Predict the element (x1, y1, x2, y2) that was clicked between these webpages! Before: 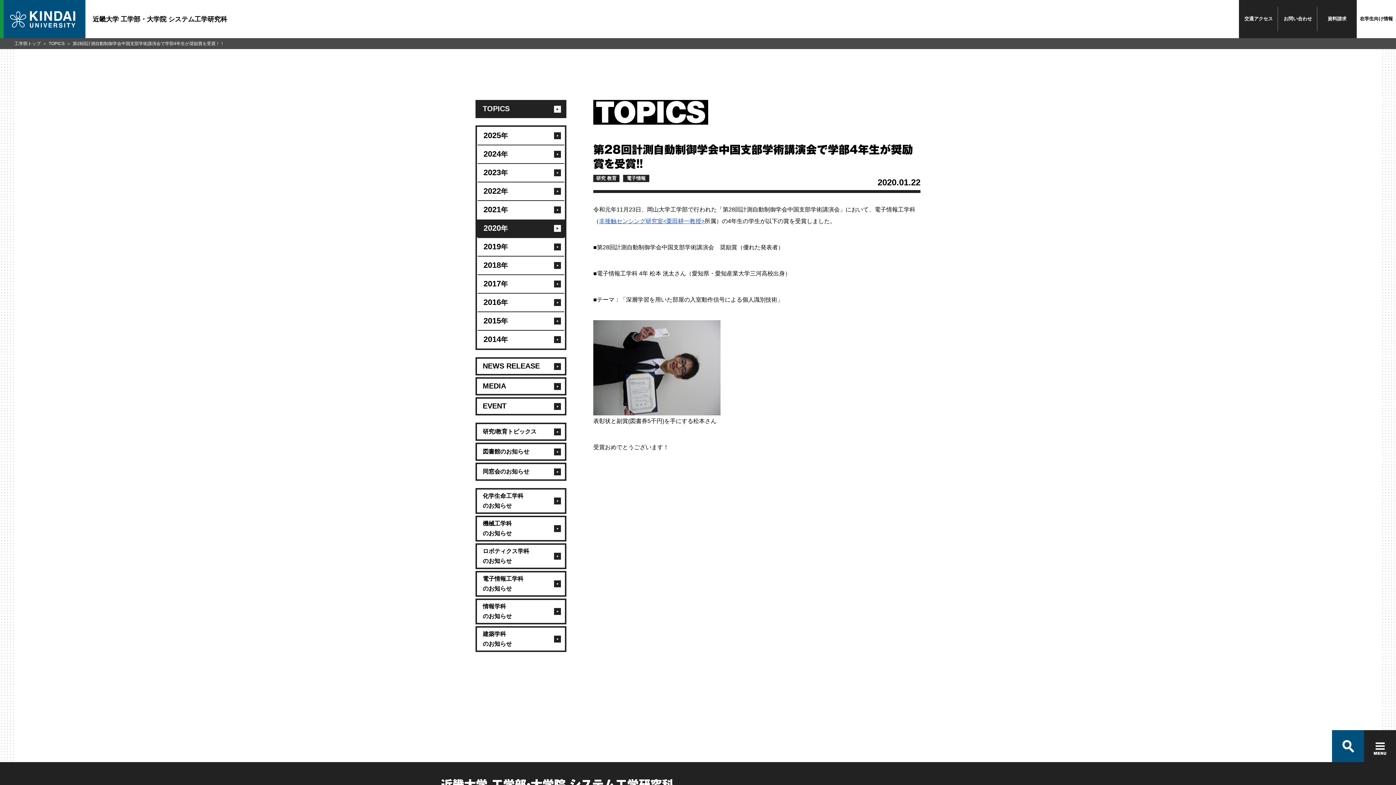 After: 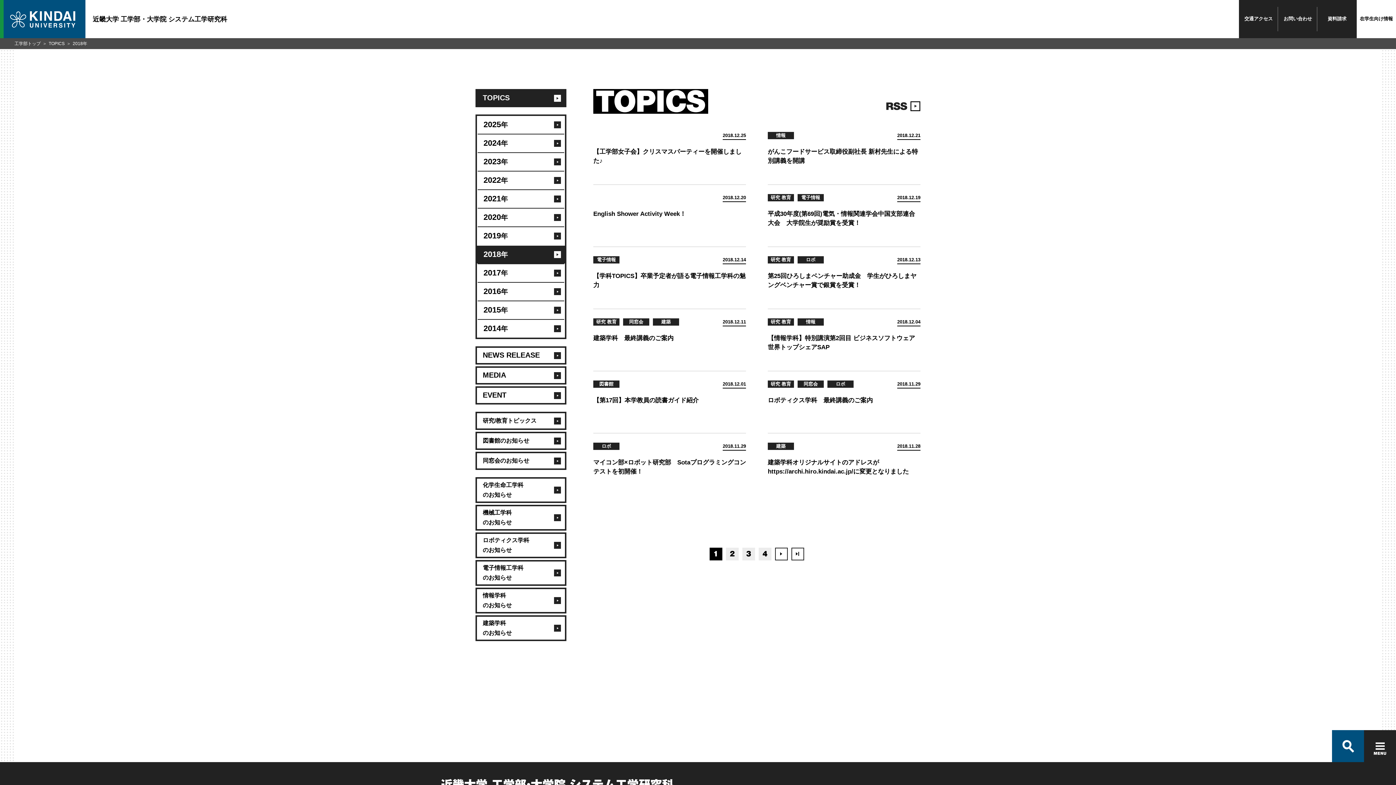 Action: bbox: (477, 256, 565, 274) label: 2018年